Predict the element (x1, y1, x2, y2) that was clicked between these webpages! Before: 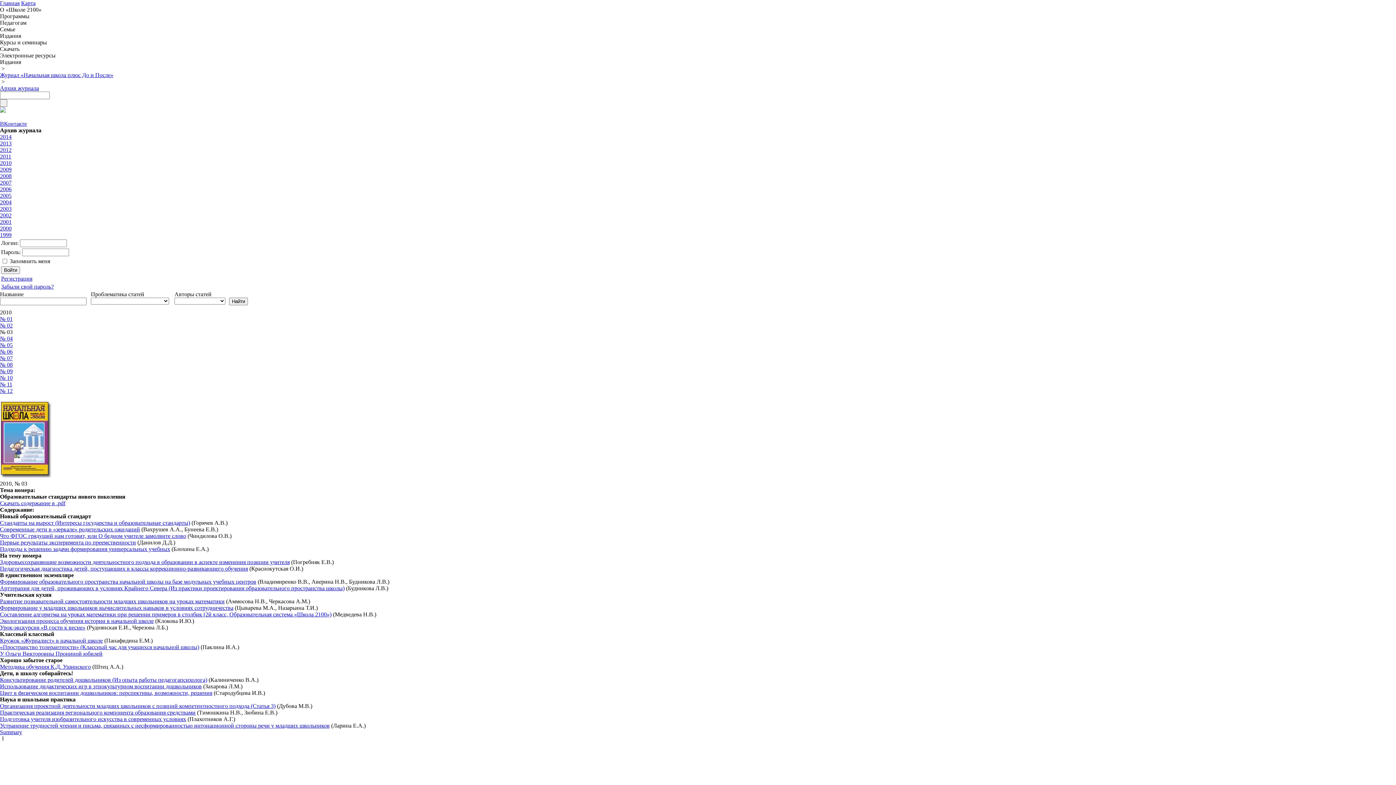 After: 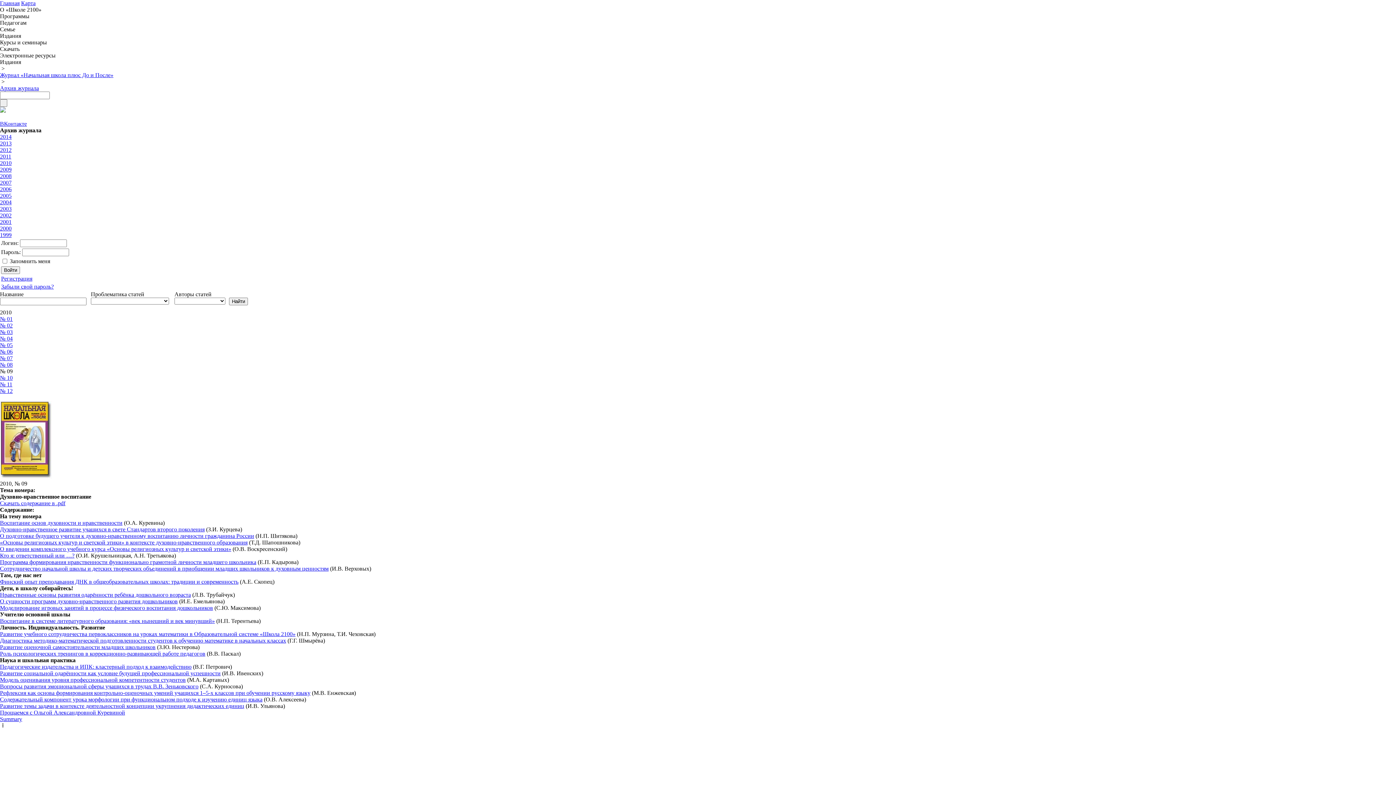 Action: label: № 09 bbox: (0, 368, 12, 374)